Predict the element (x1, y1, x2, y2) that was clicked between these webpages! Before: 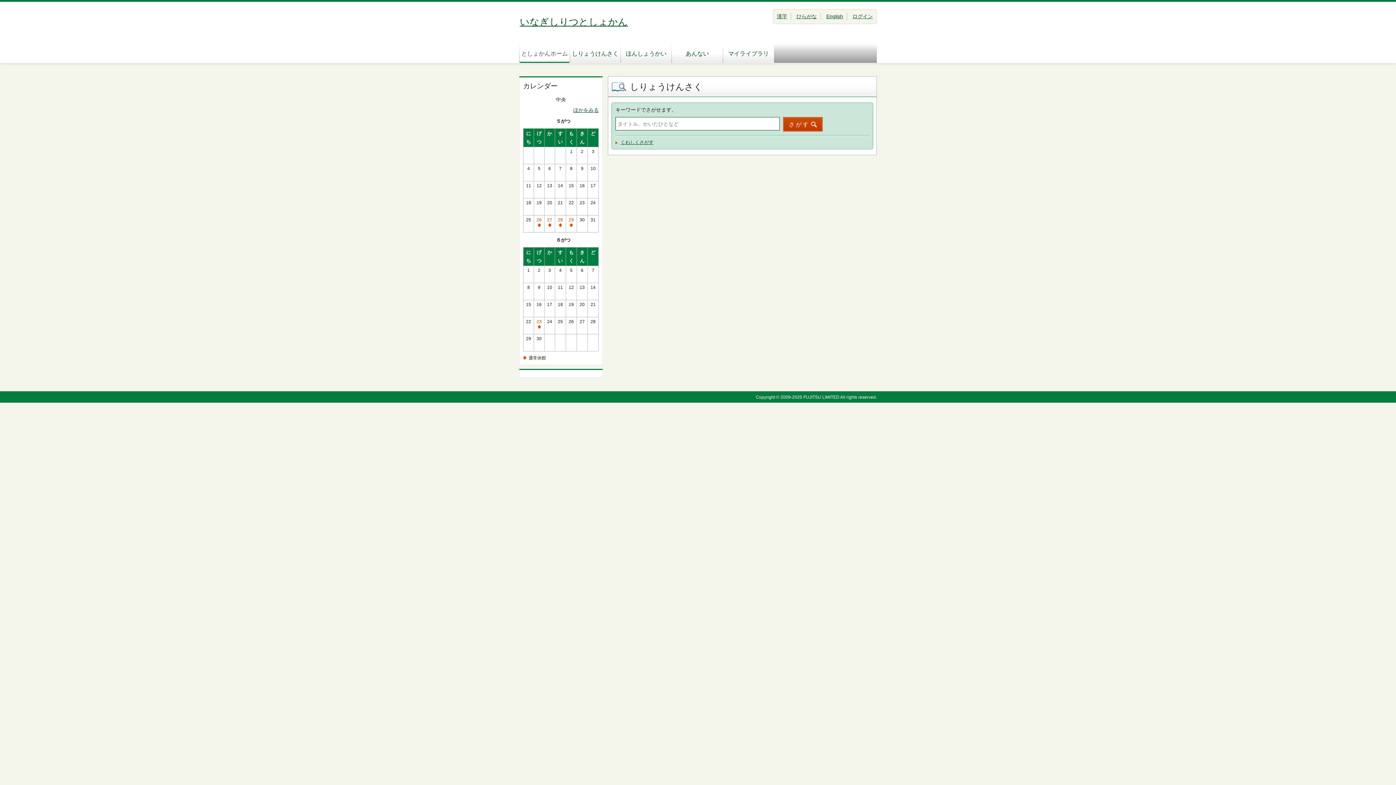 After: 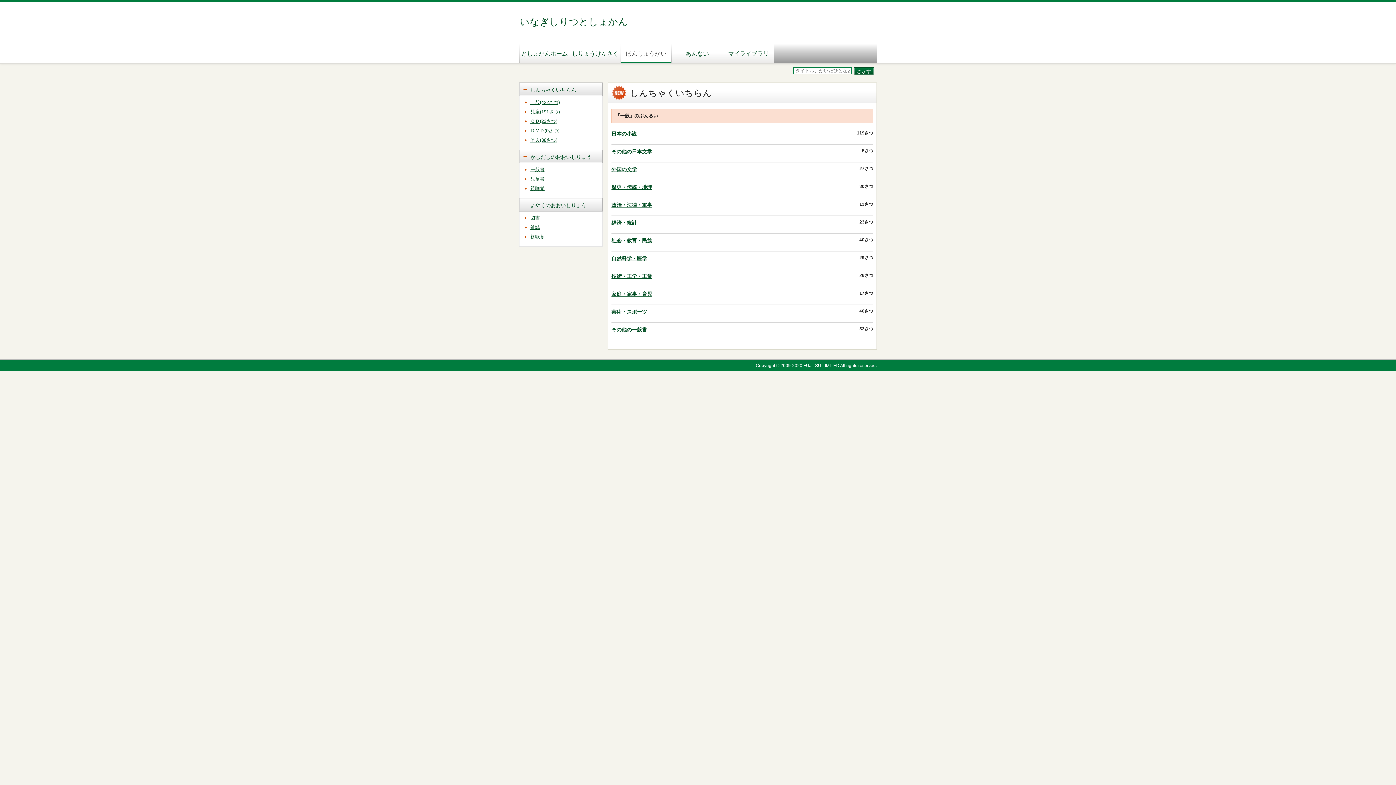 Action: label: ほんしょうかい bbox: (621, 42, 671, 62)